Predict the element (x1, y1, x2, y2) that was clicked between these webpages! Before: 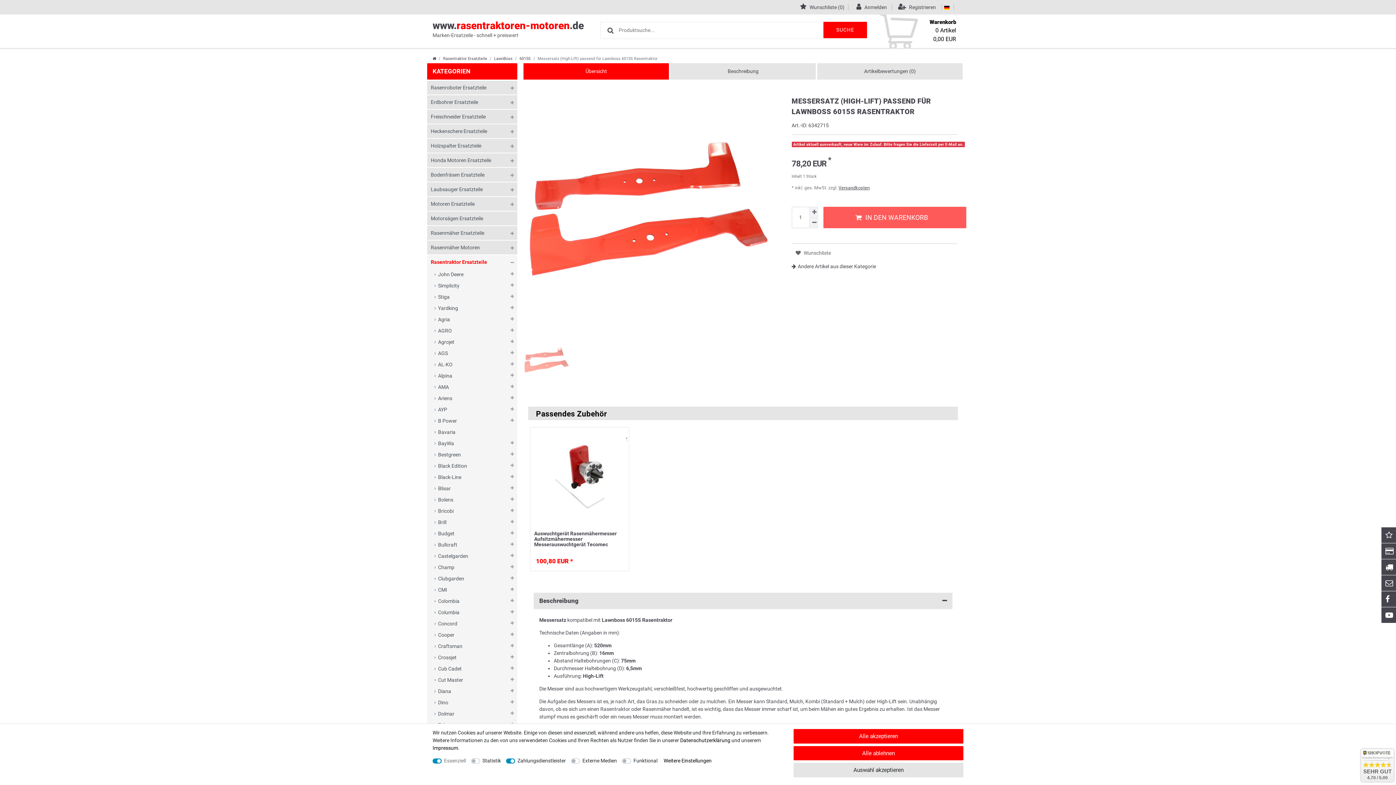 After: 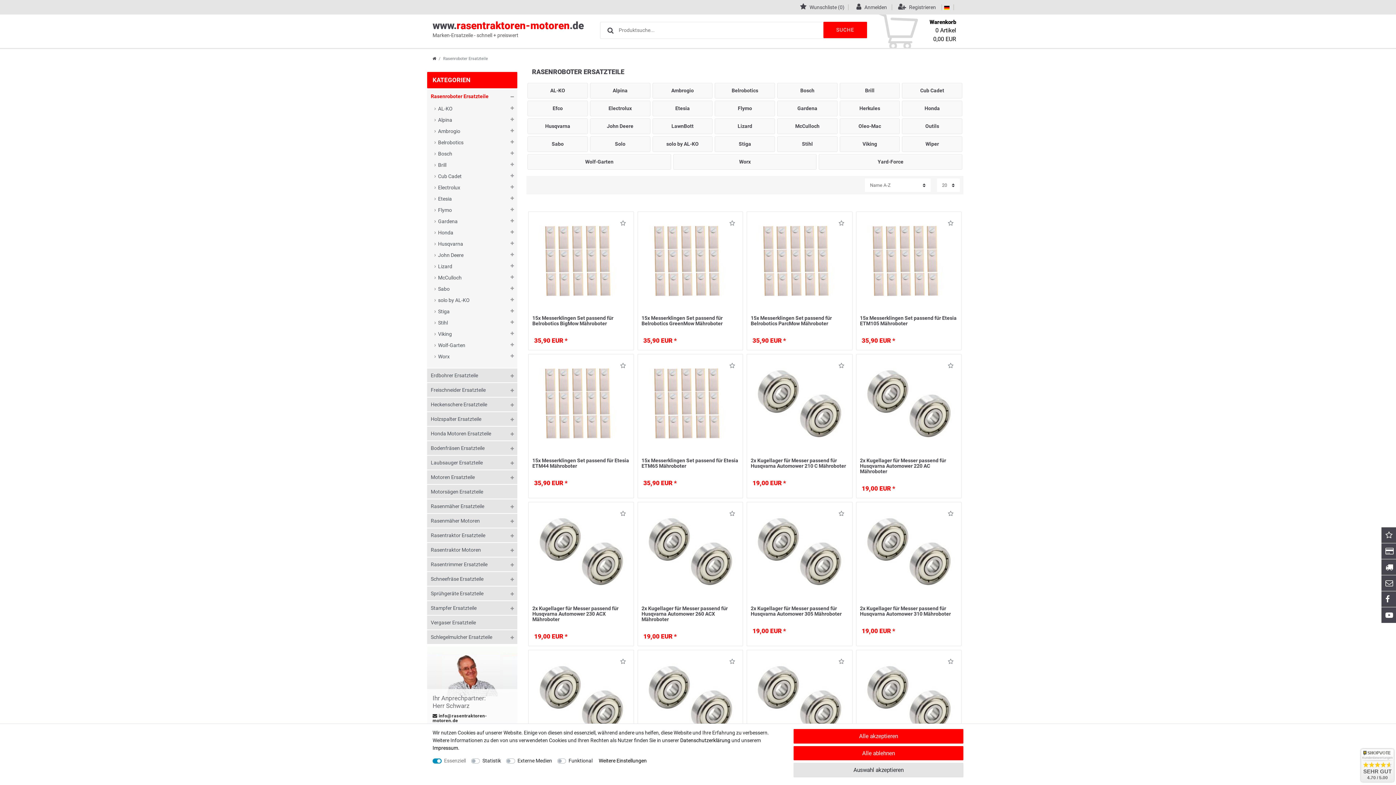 Action: label: Rasenroboter Ersatzteile bbox: (427, 80, 517, 94)